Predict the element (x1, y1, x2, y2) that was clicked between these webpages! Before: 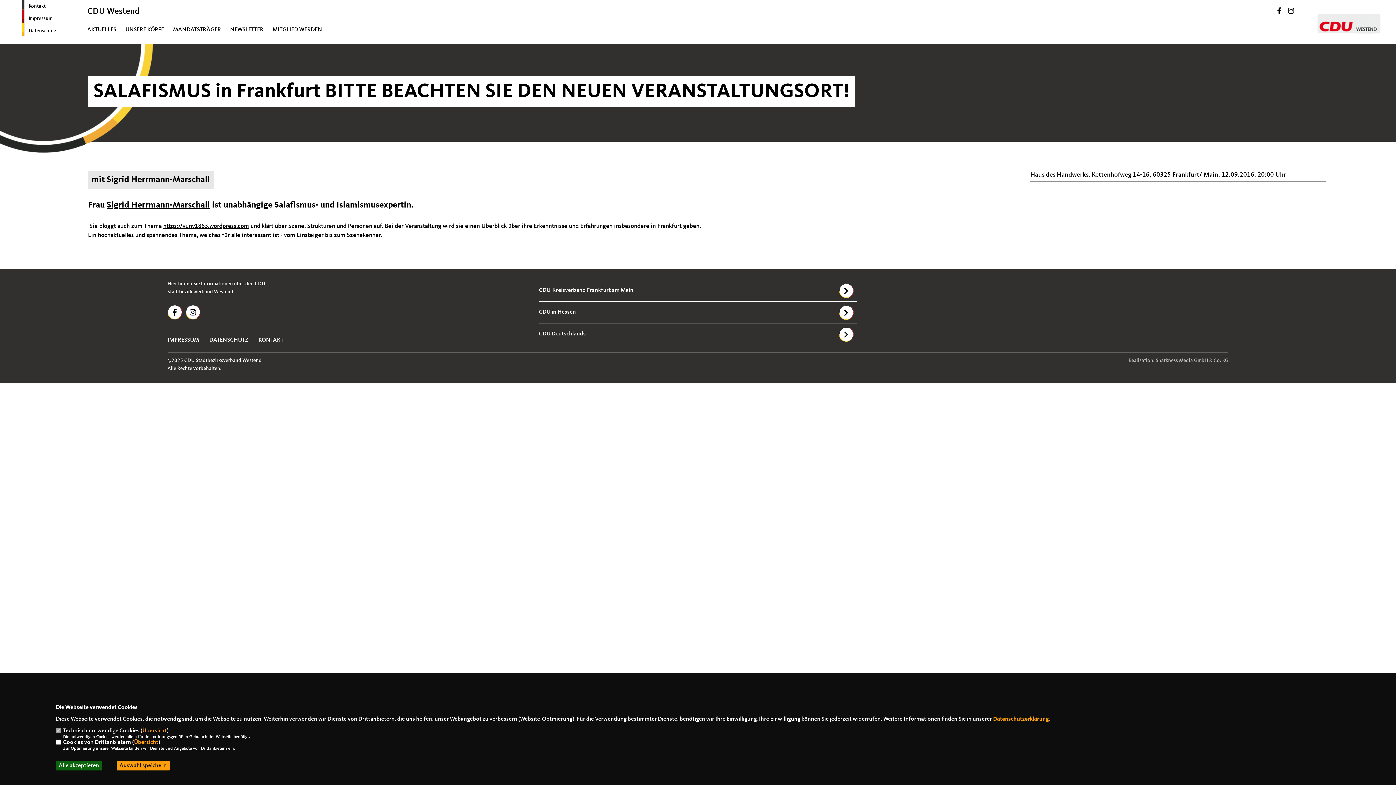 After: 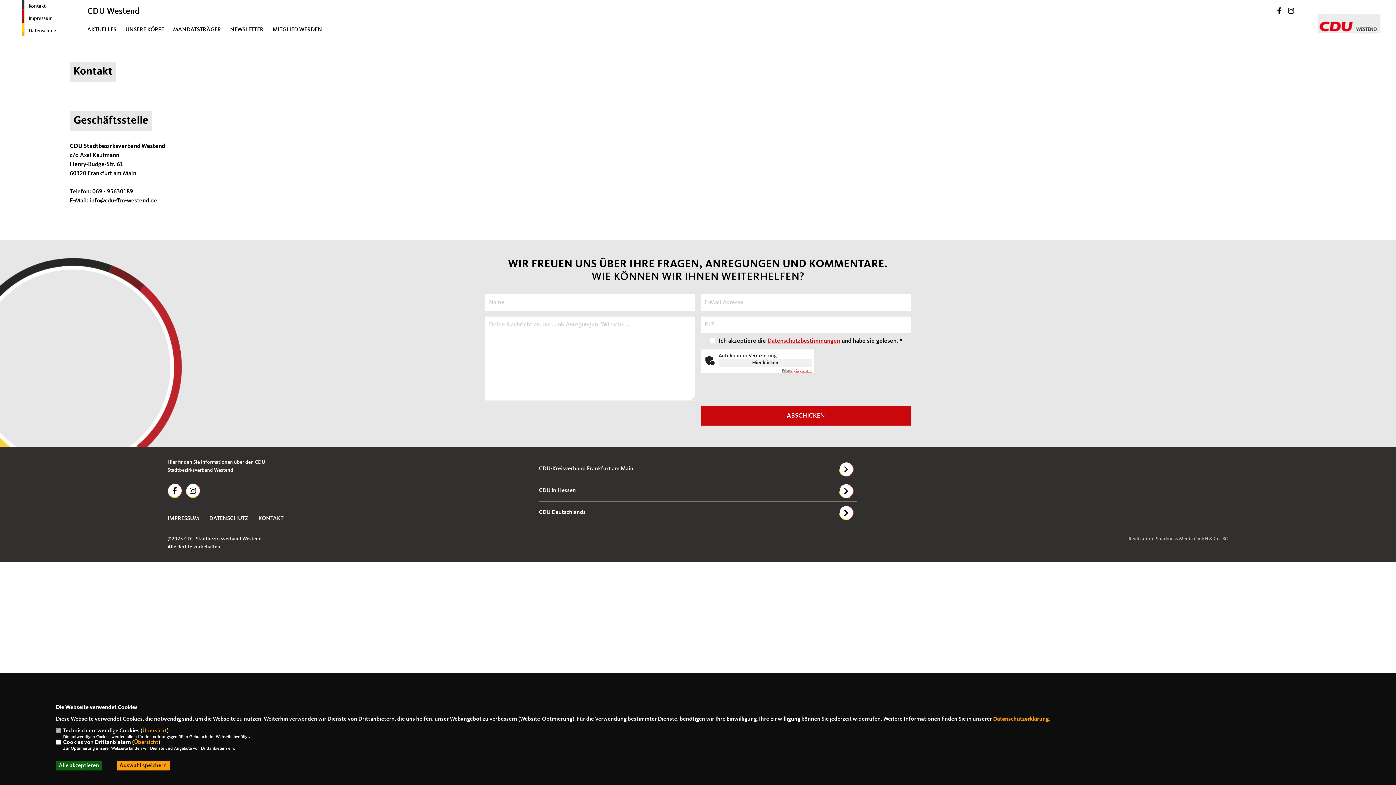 Action: bbox: (258, 337, 283, 343) label: KONTAKT